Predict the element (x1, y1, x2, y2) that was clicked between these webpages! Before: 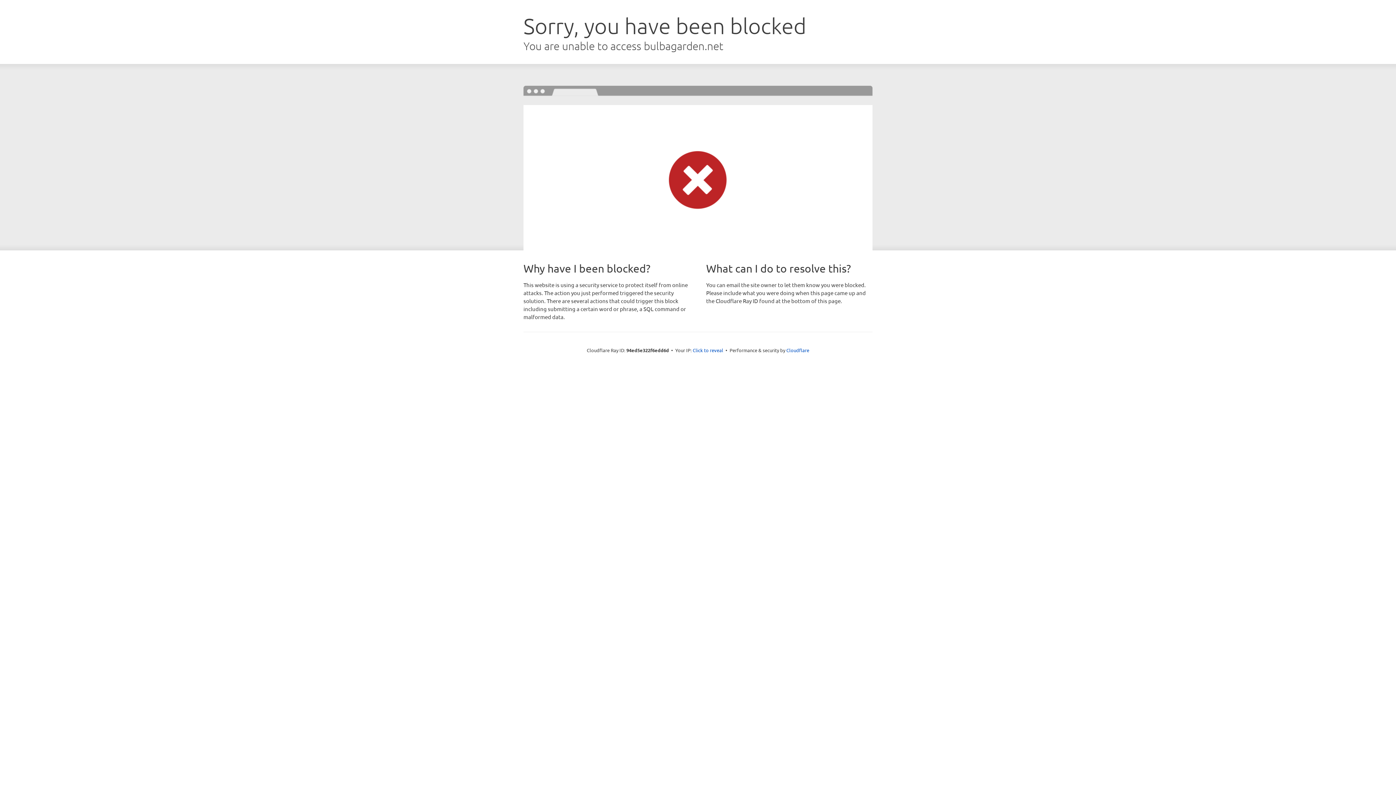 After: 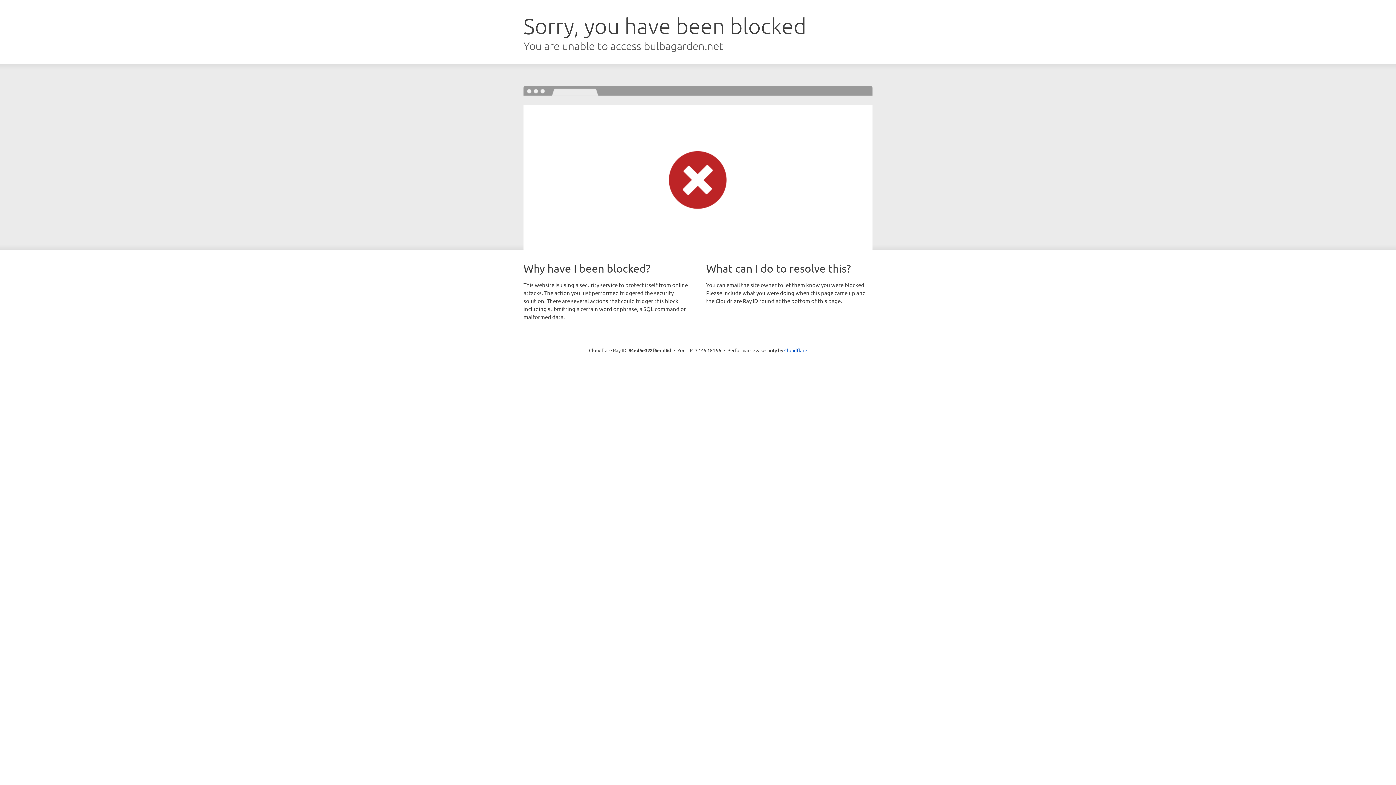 Action: bbox: (692, 346, 723, 353) label: Click to reveal